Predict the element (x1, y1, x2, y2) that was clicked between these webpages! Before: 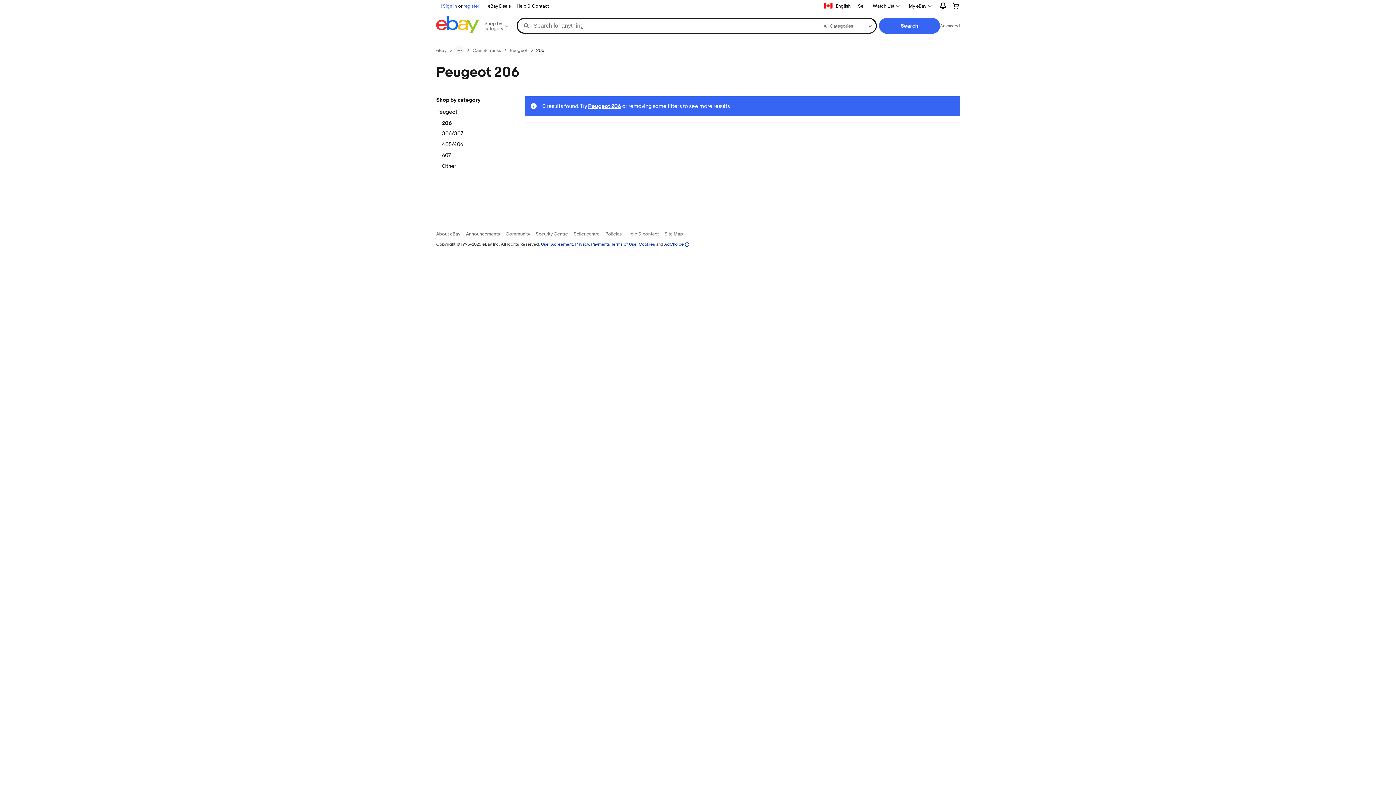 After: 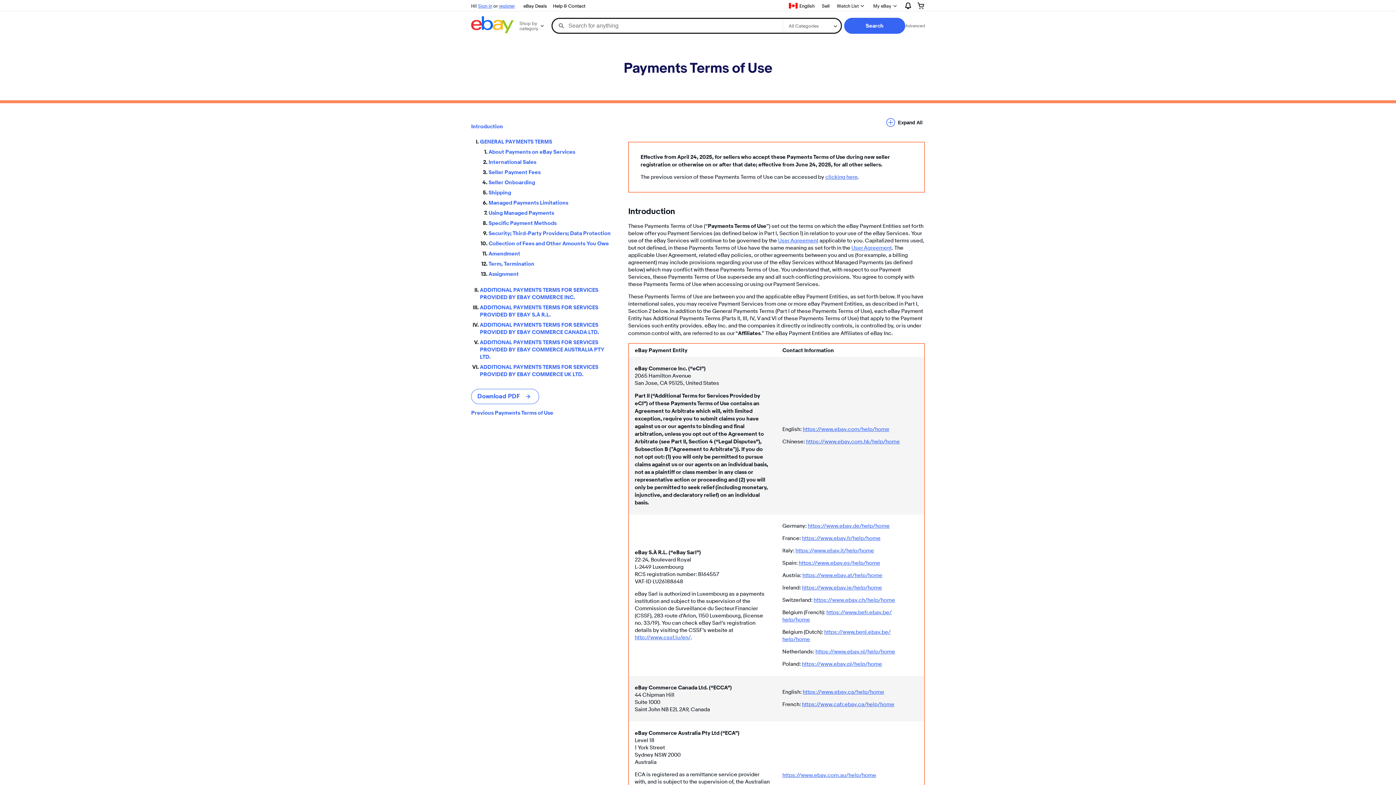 Action: label: Payments Terms of Use bbox: (591, 241, 636, 246)